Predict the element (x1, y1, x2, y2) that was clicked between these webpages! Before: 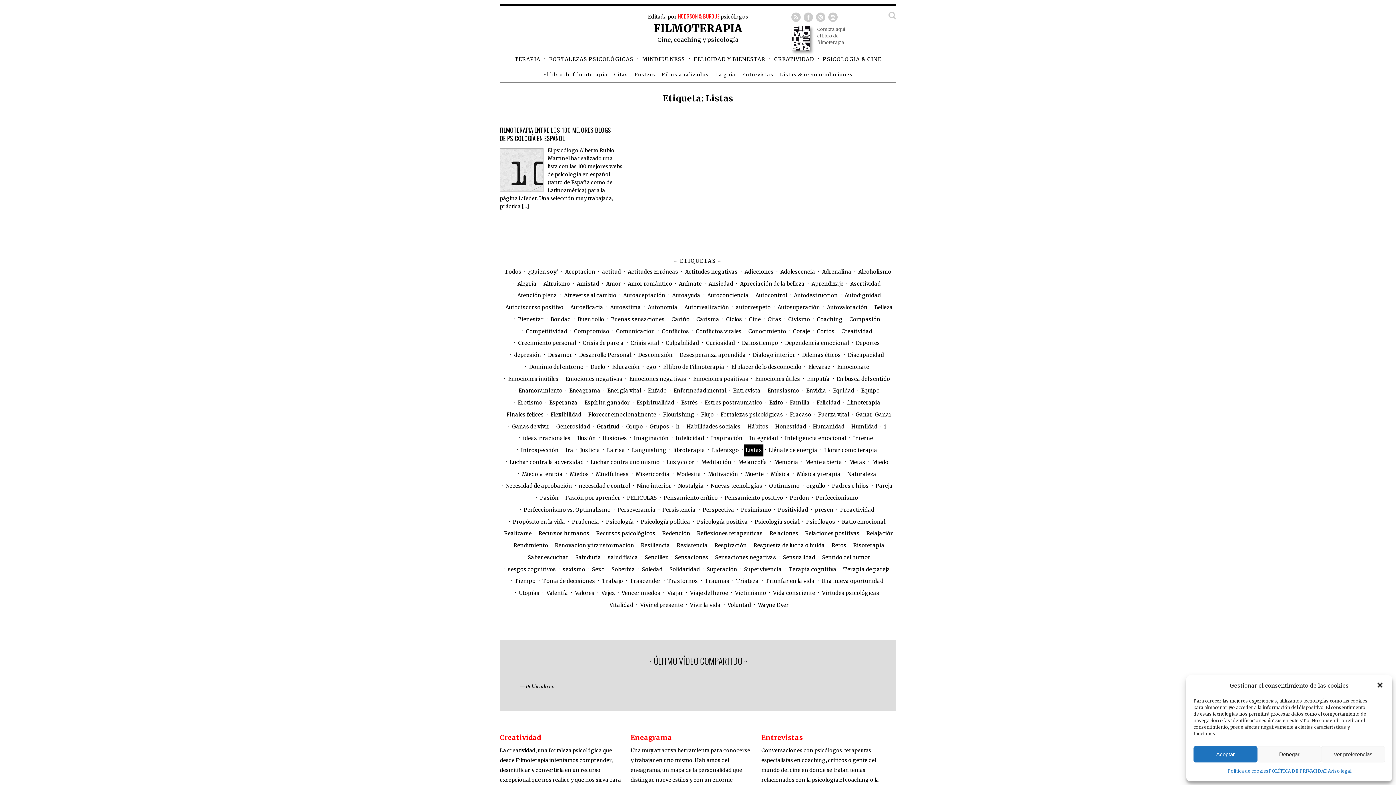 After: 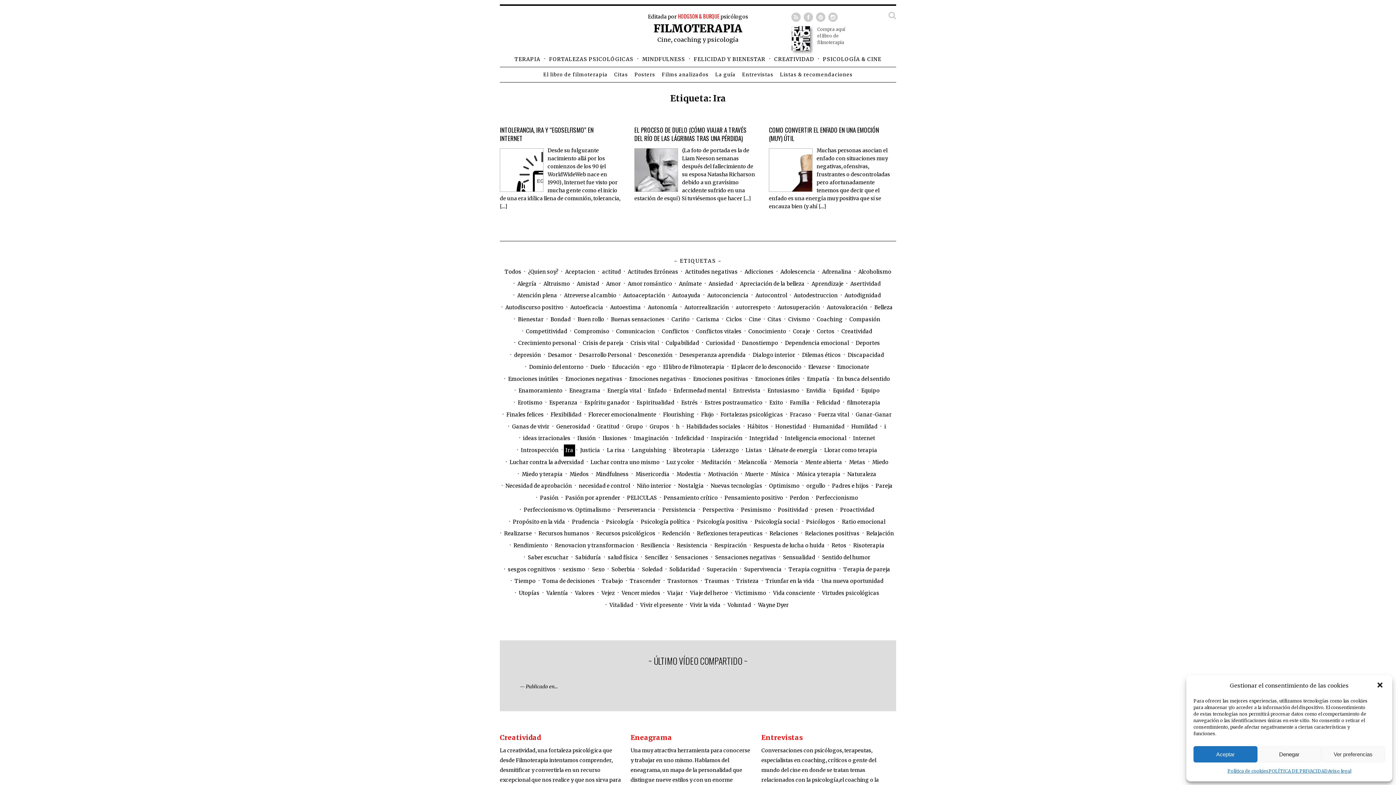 Action: bbox: (564, 444, 575, 456) label: Ira